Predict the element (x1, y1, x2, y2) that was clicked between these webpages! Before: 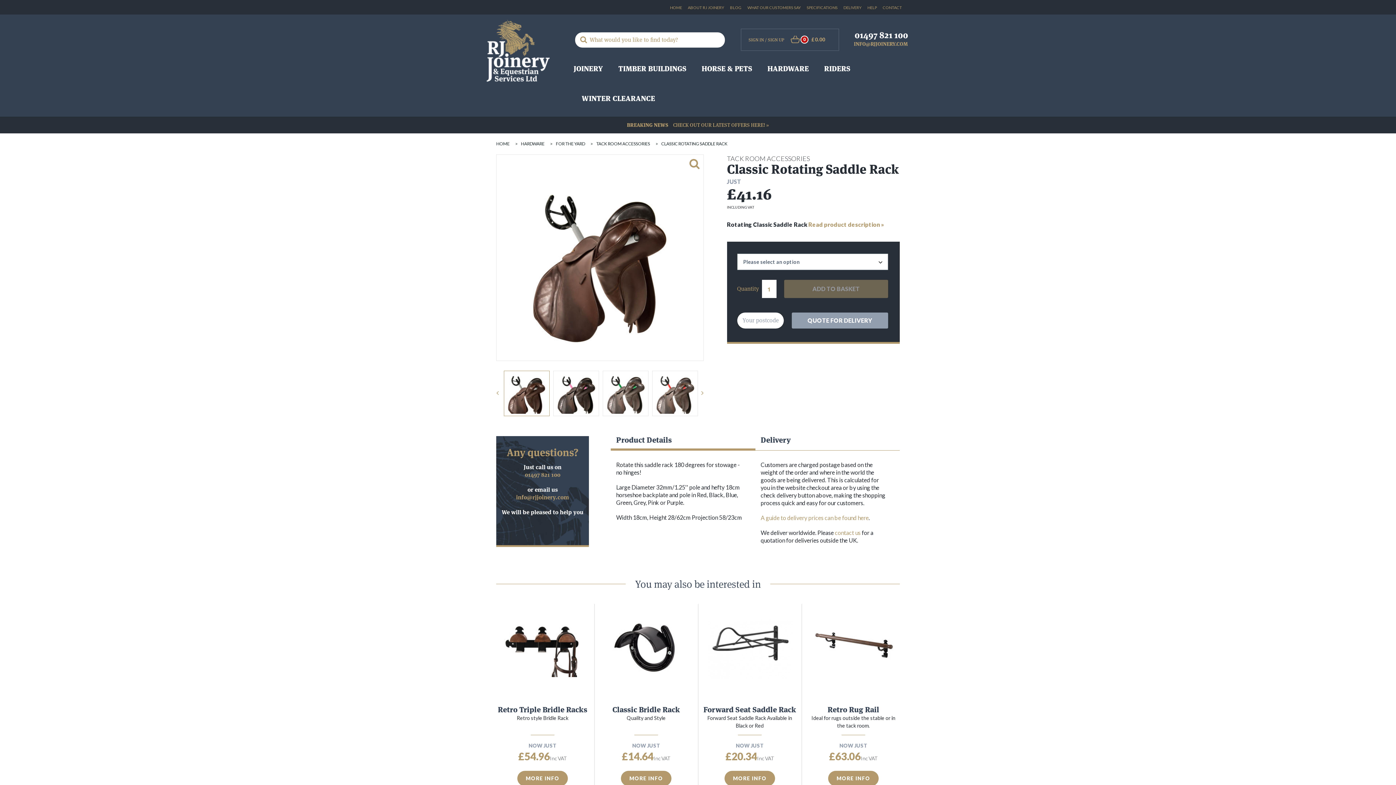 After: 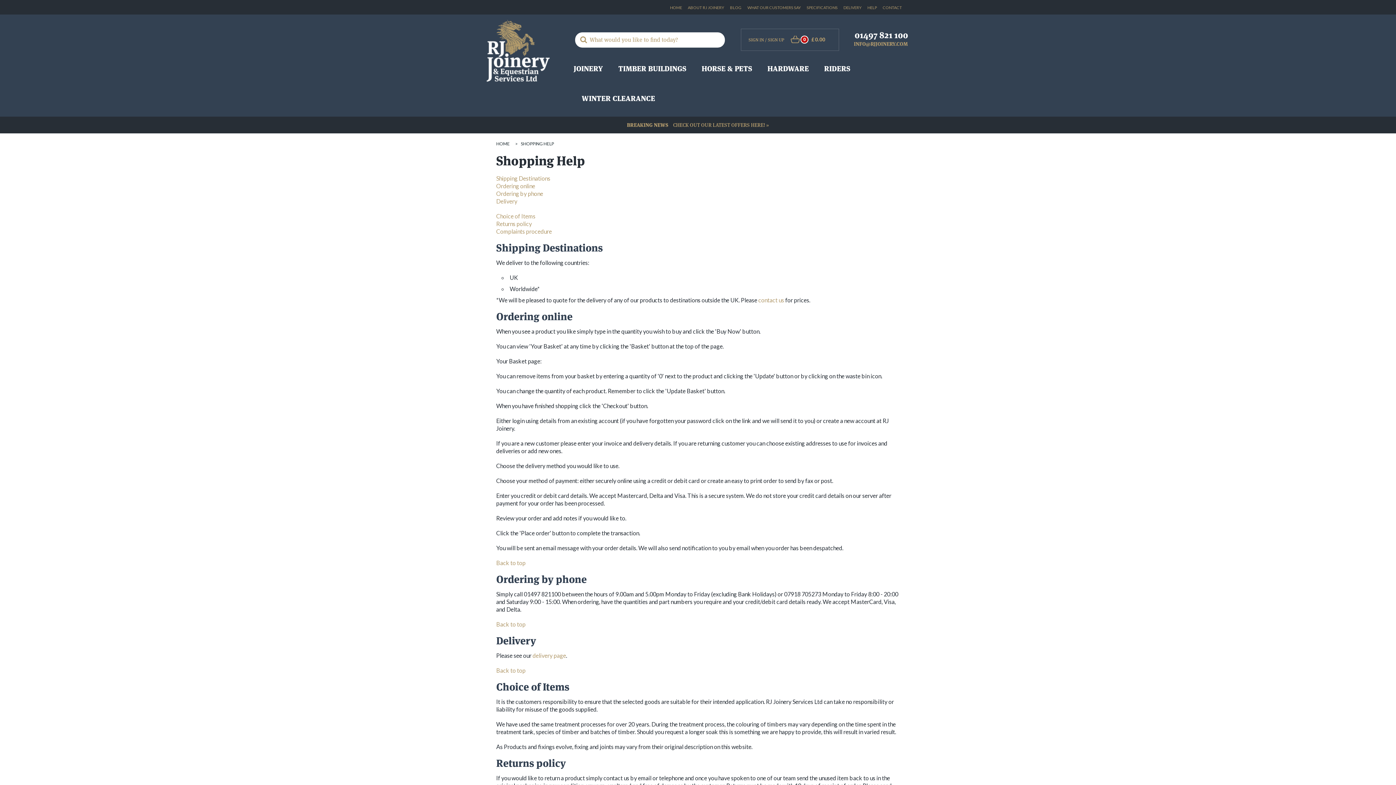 Action: bbox: (867, 5, 877, 9) label: HELP